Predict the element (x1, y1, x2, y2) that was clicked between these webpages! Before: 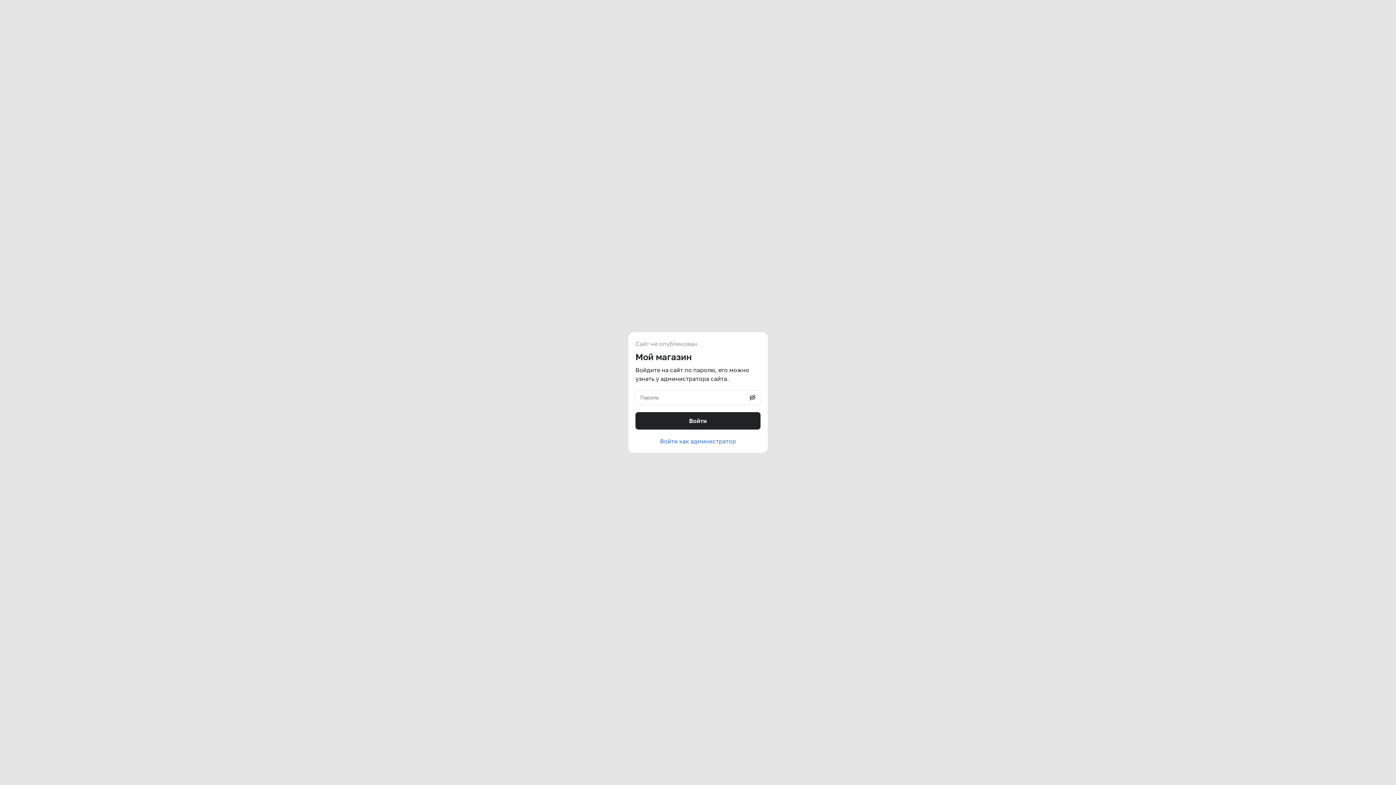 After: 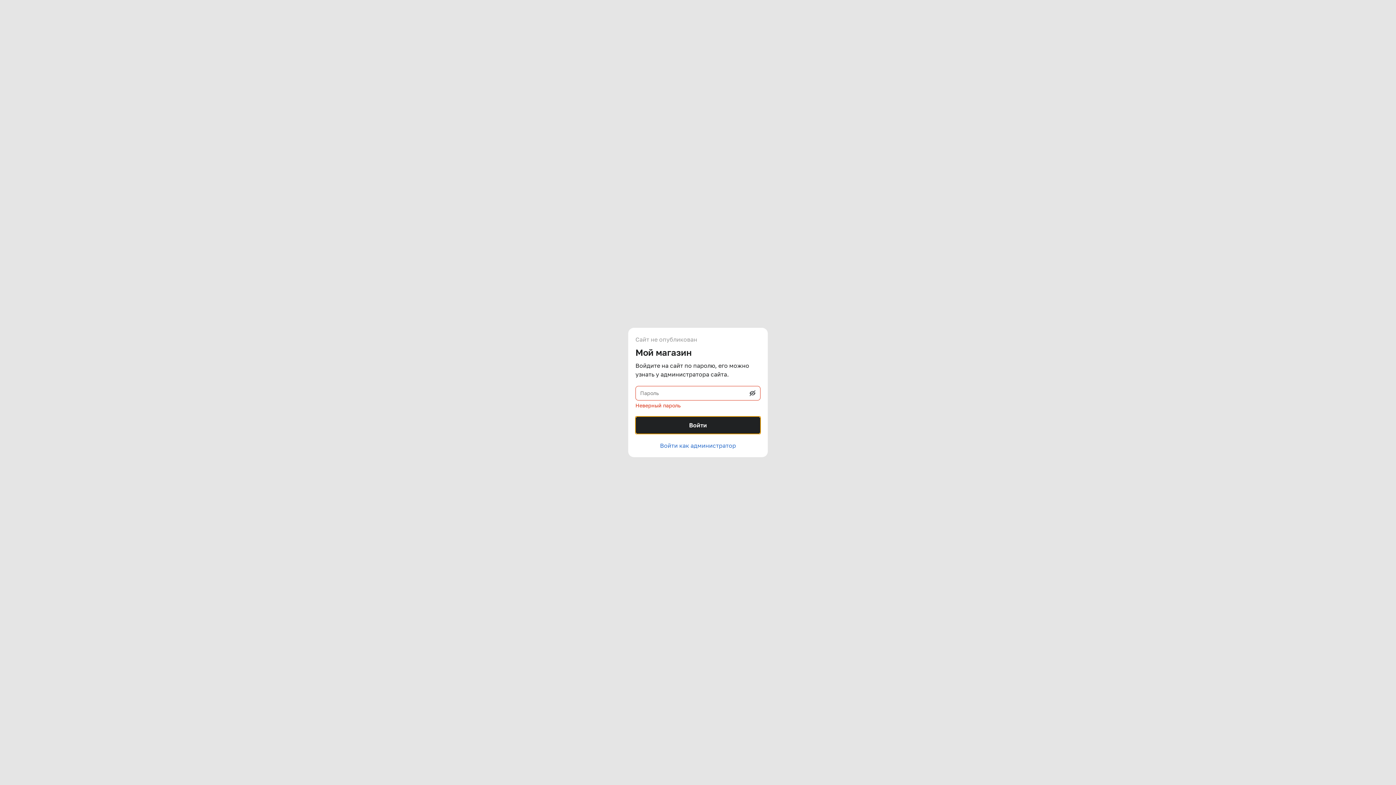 Action: bbox: (635, 412, 760, 429) label: Войти